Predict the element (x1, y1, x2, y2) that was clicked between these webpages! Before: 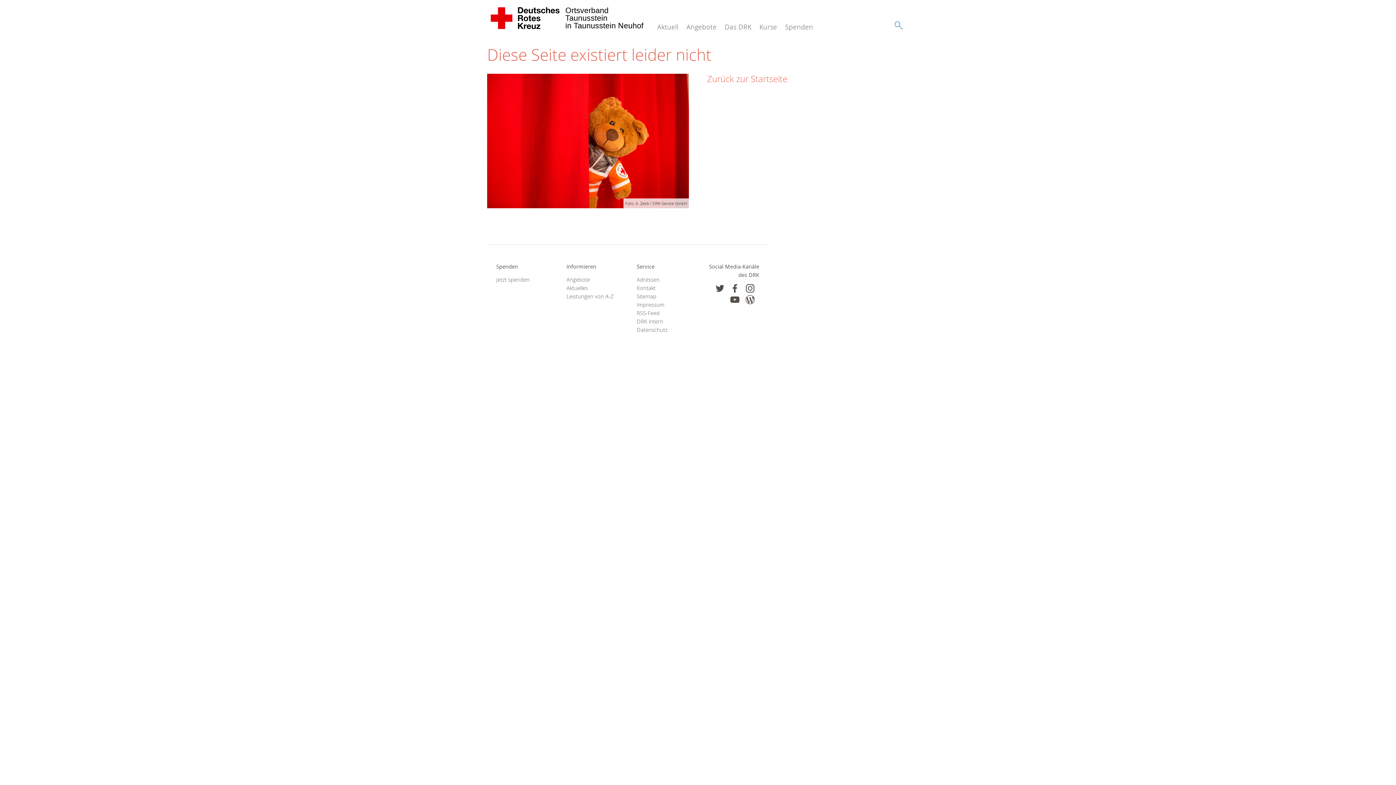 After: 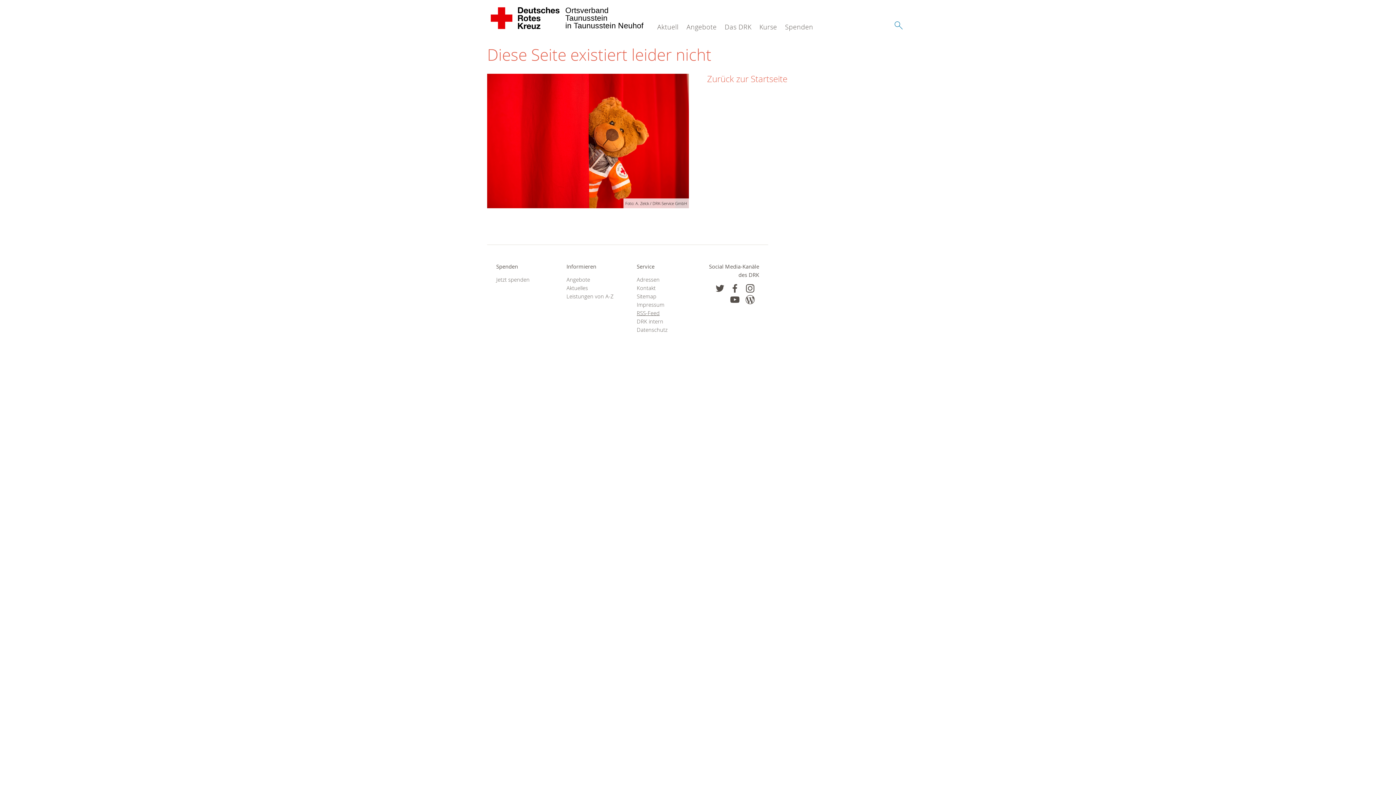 Action: bbox: (636, 309, 689, 317) label: RSS-Feed